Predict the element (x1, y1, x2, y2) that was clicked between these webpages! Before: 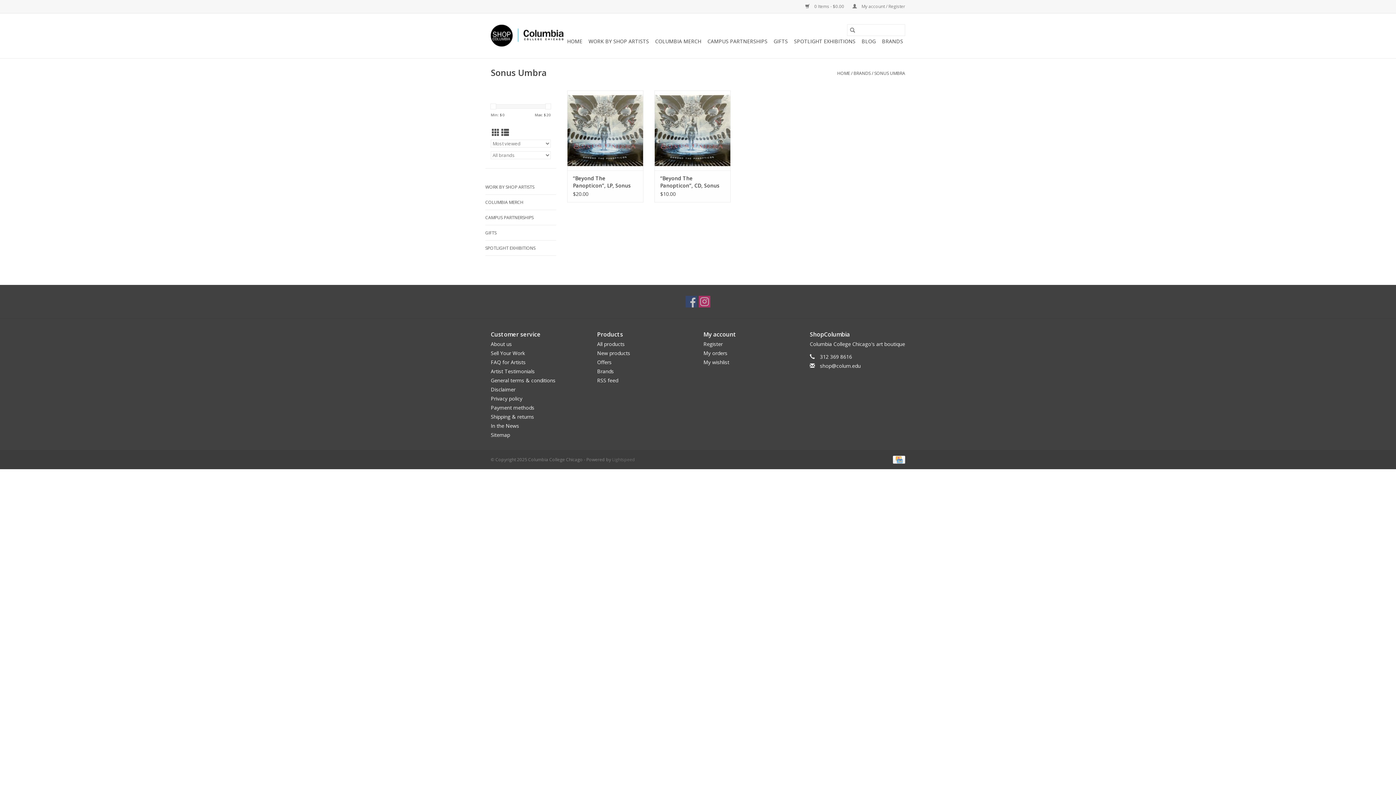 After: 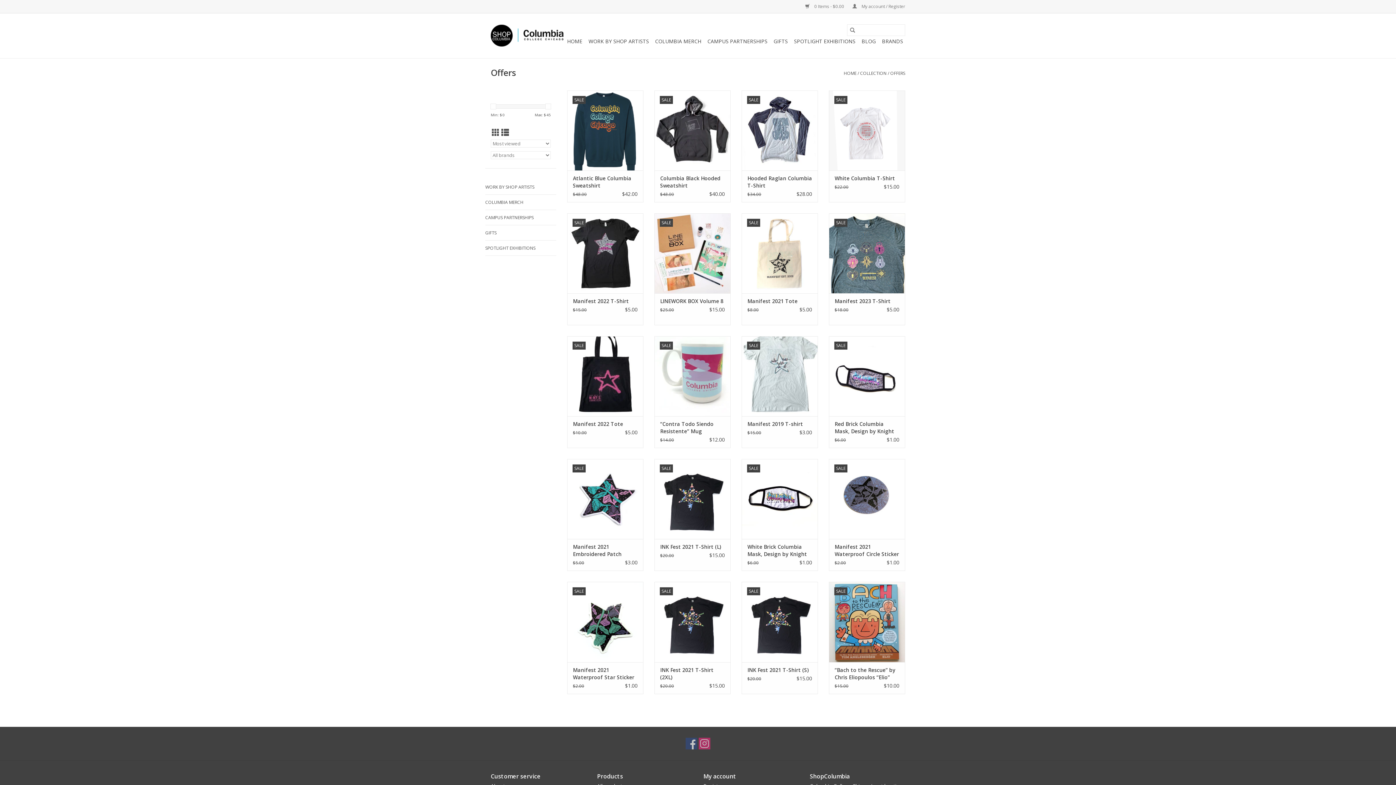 Action: bbox: (597, 358, 611, 365) label: Offers